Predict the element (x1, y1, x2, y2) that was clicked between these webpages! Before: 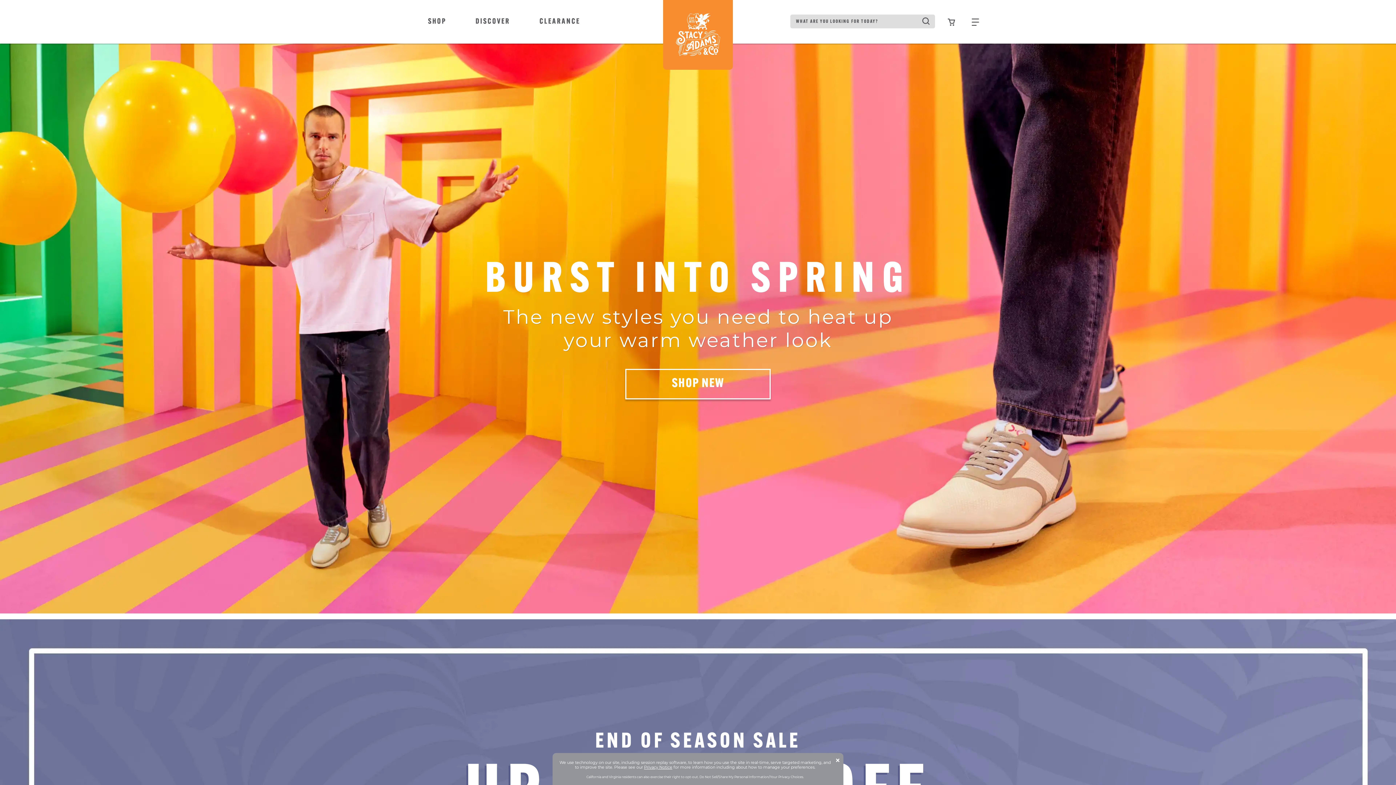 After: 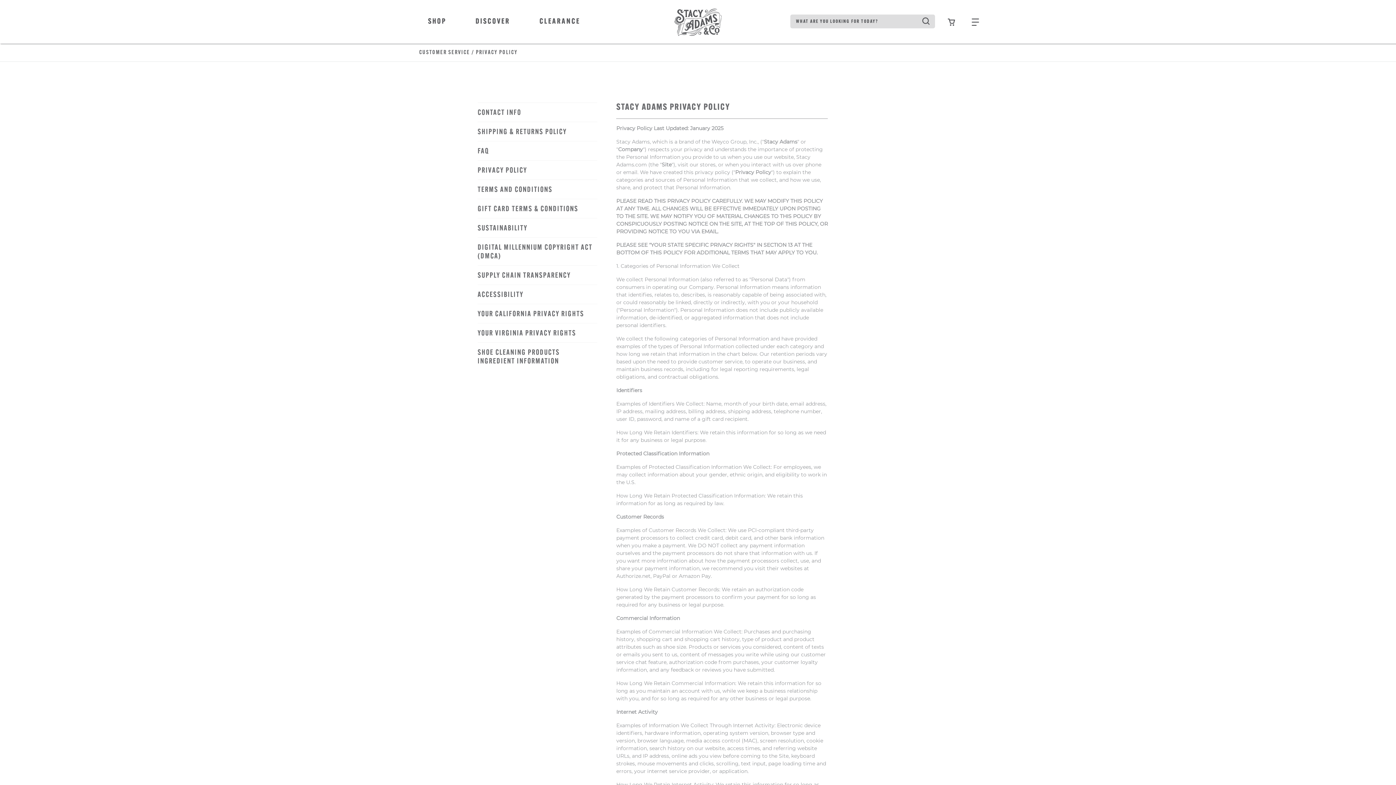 Action: bbox: (644, 765, 672, 770) label: Privacy Notice